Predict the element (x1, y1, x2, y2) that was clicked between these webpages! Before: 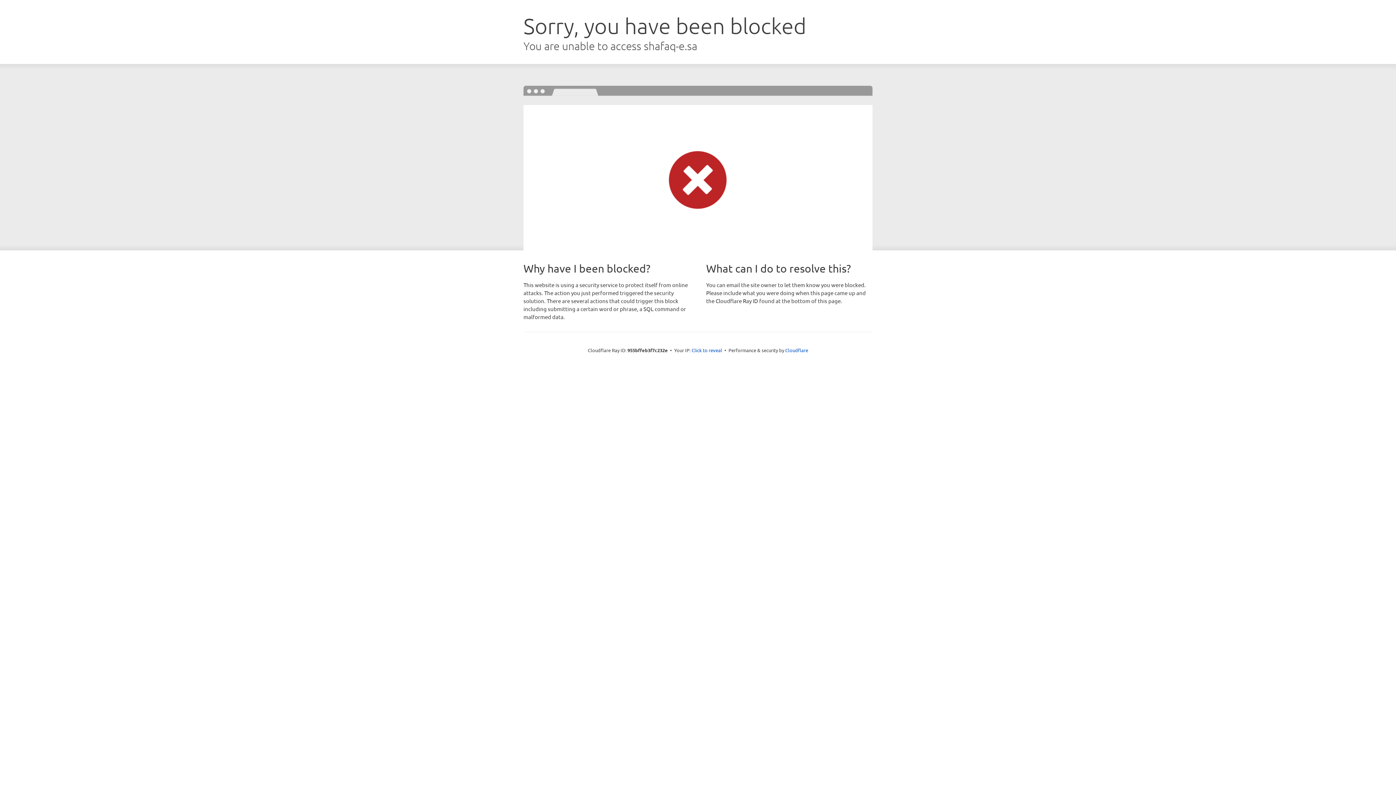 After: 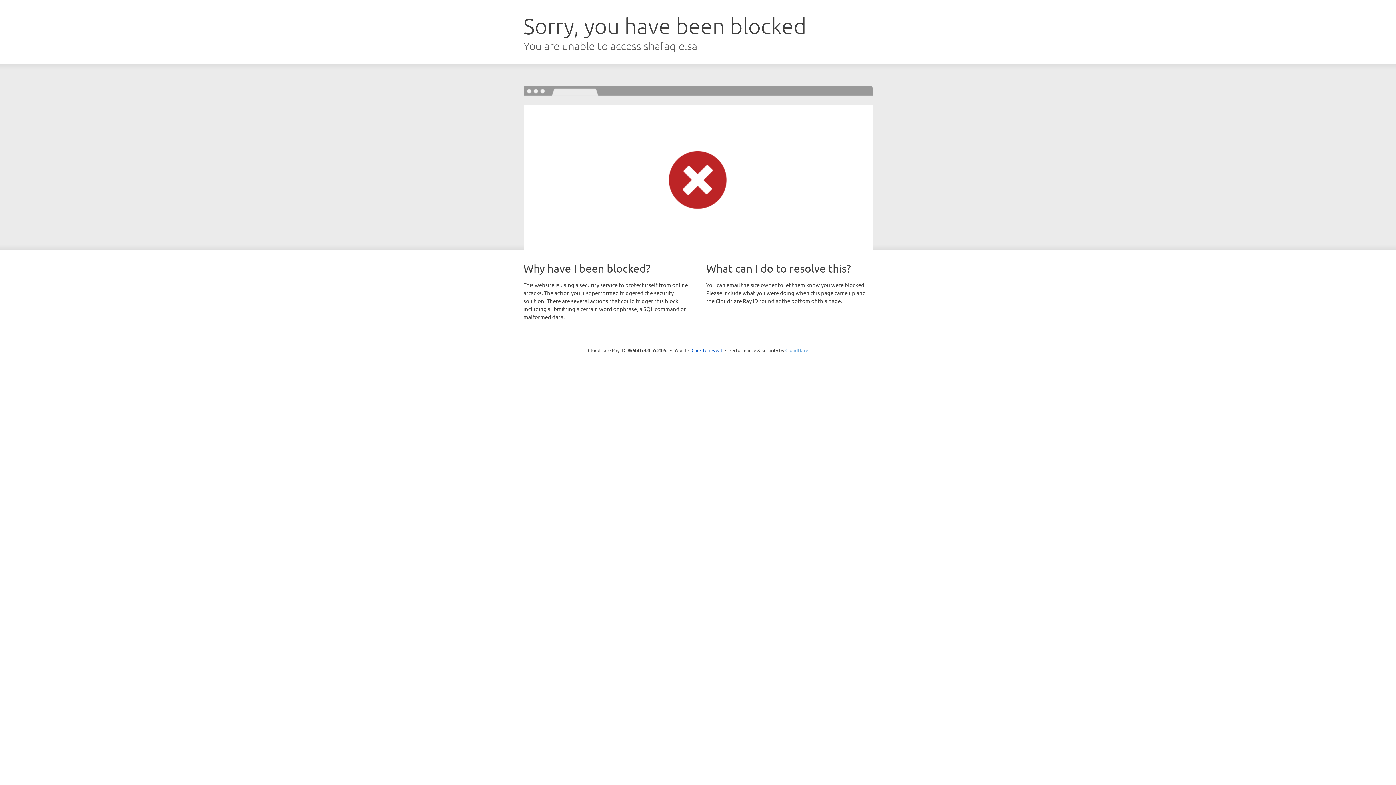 Action: label: Cloudflare bbox: (785, 347, 808, 353)